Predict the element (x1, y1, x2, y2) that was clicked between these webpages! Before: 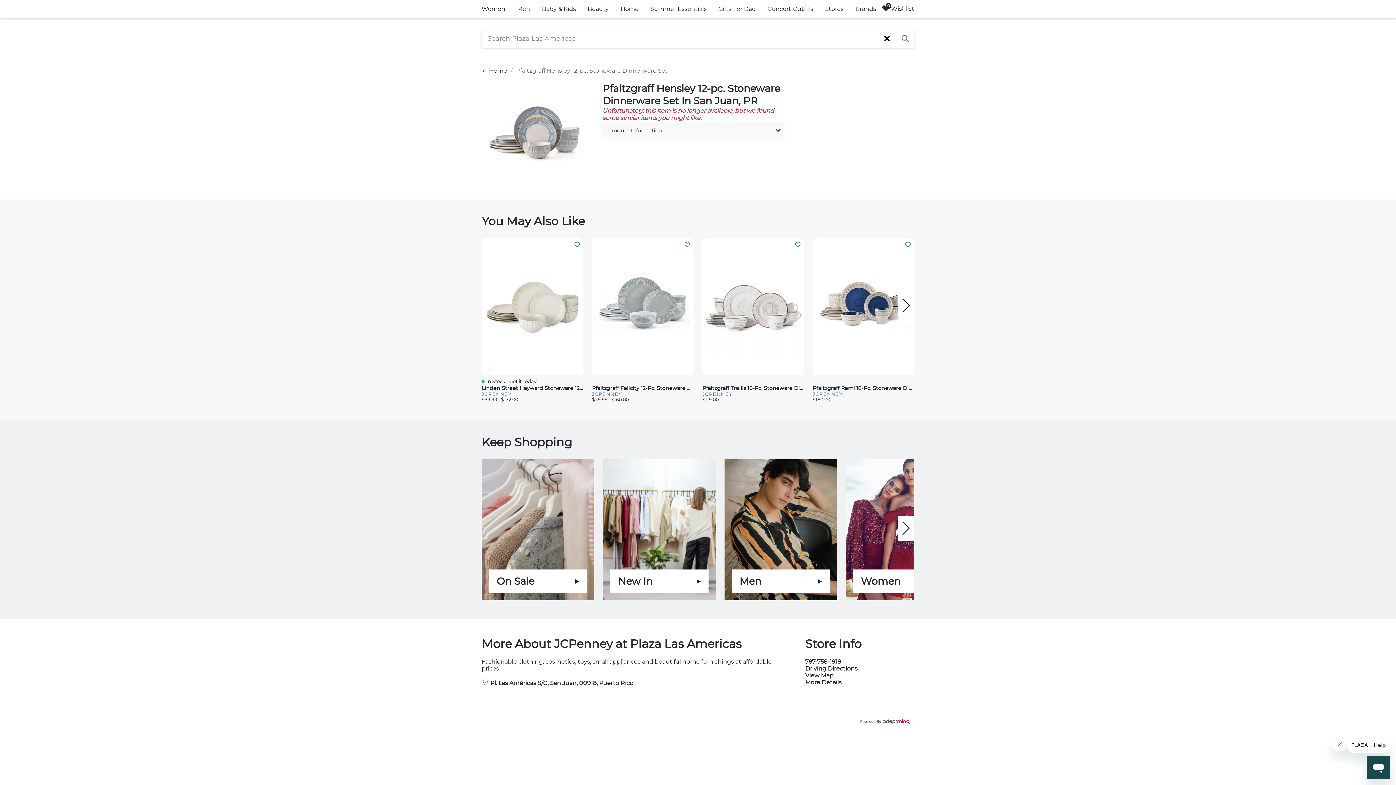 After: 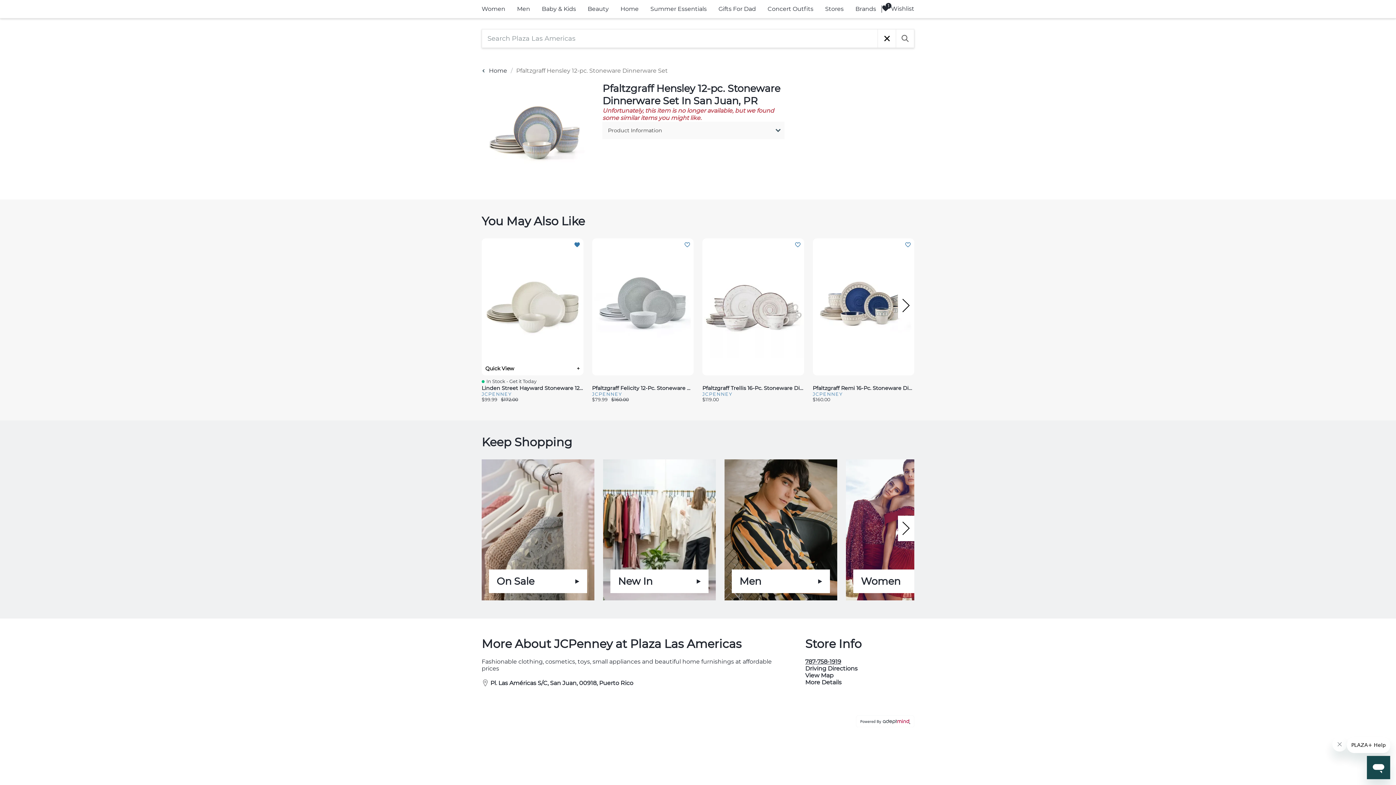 Action: bbox: (570, 238, 583, 251) label: Add To Wishlist